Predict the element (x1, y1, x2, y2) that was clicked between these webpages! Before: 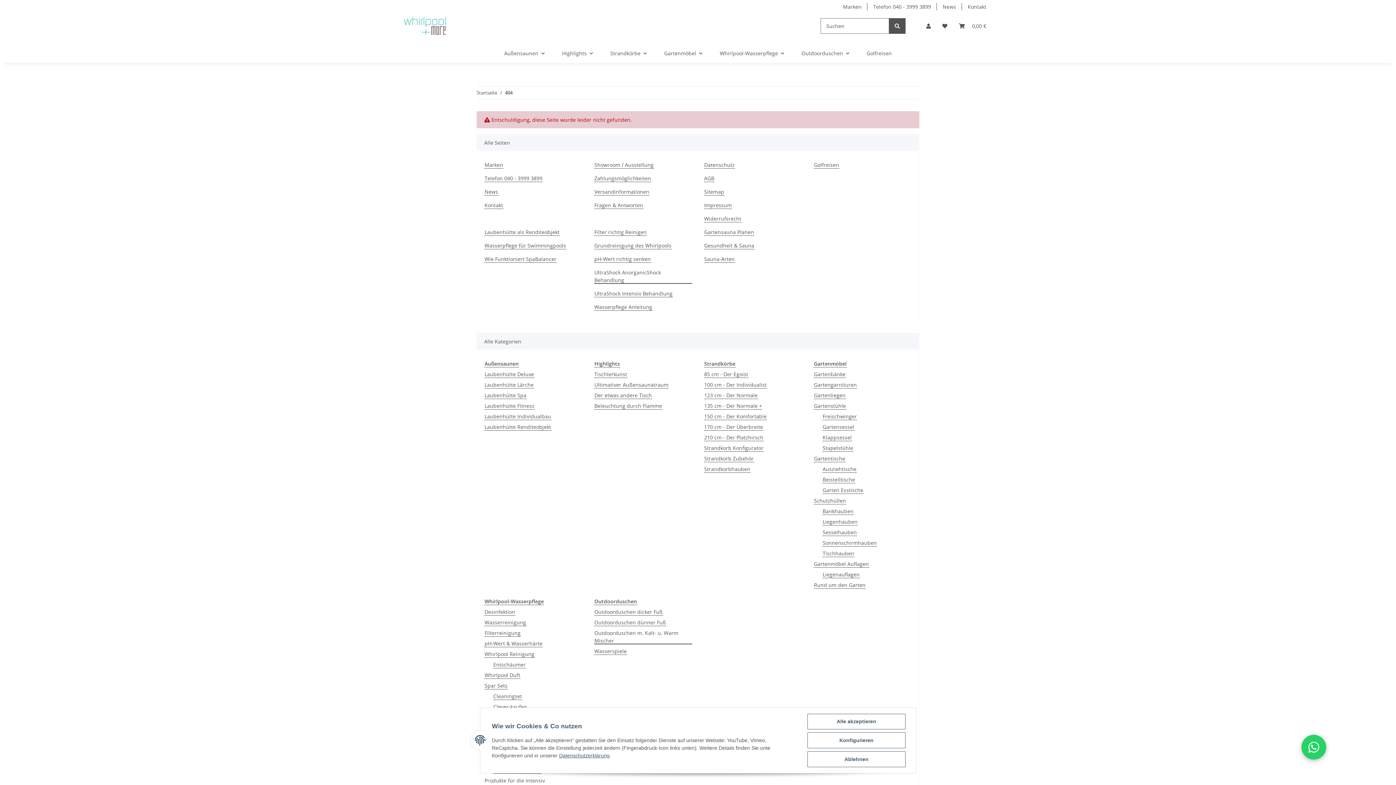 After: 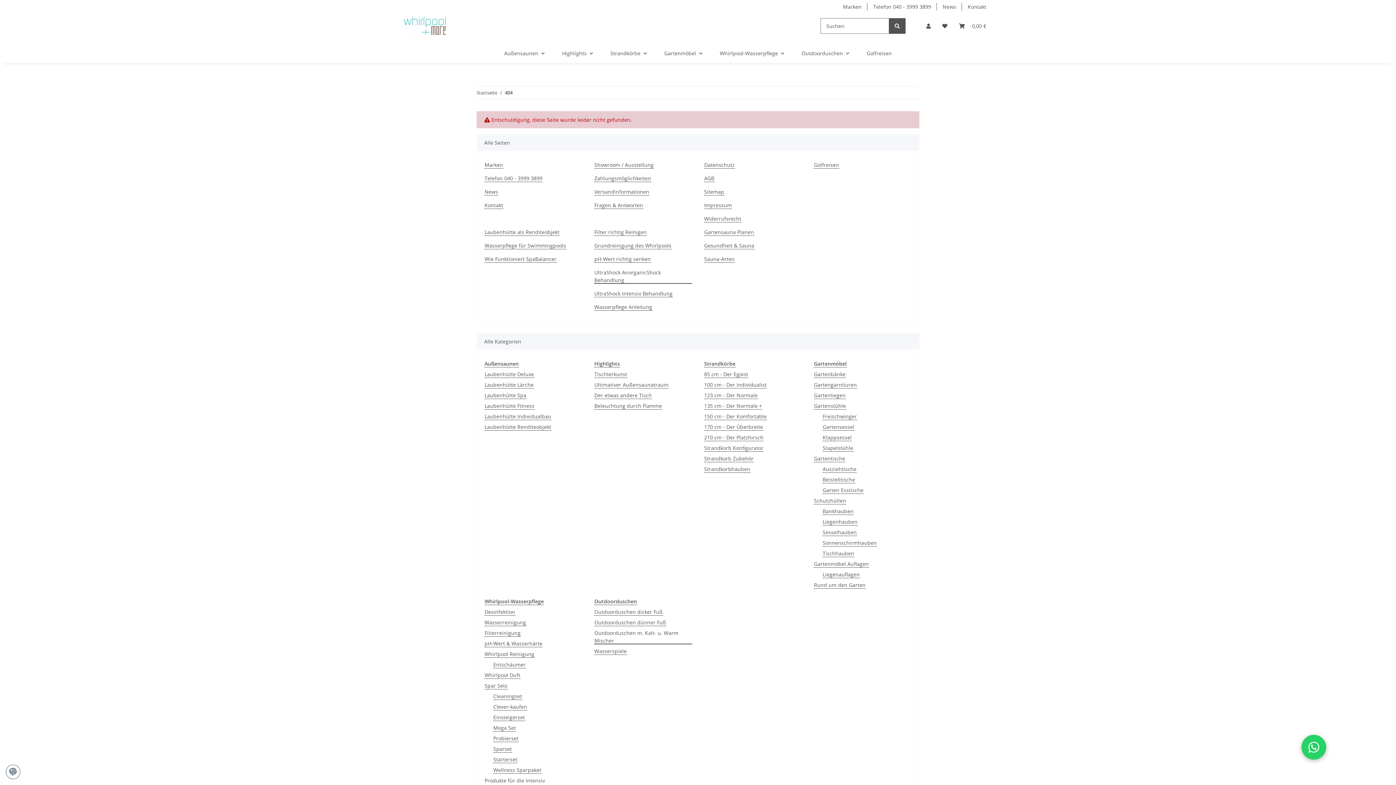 Action: bbox: (807, 751, 905, 767) label: Ablehnen